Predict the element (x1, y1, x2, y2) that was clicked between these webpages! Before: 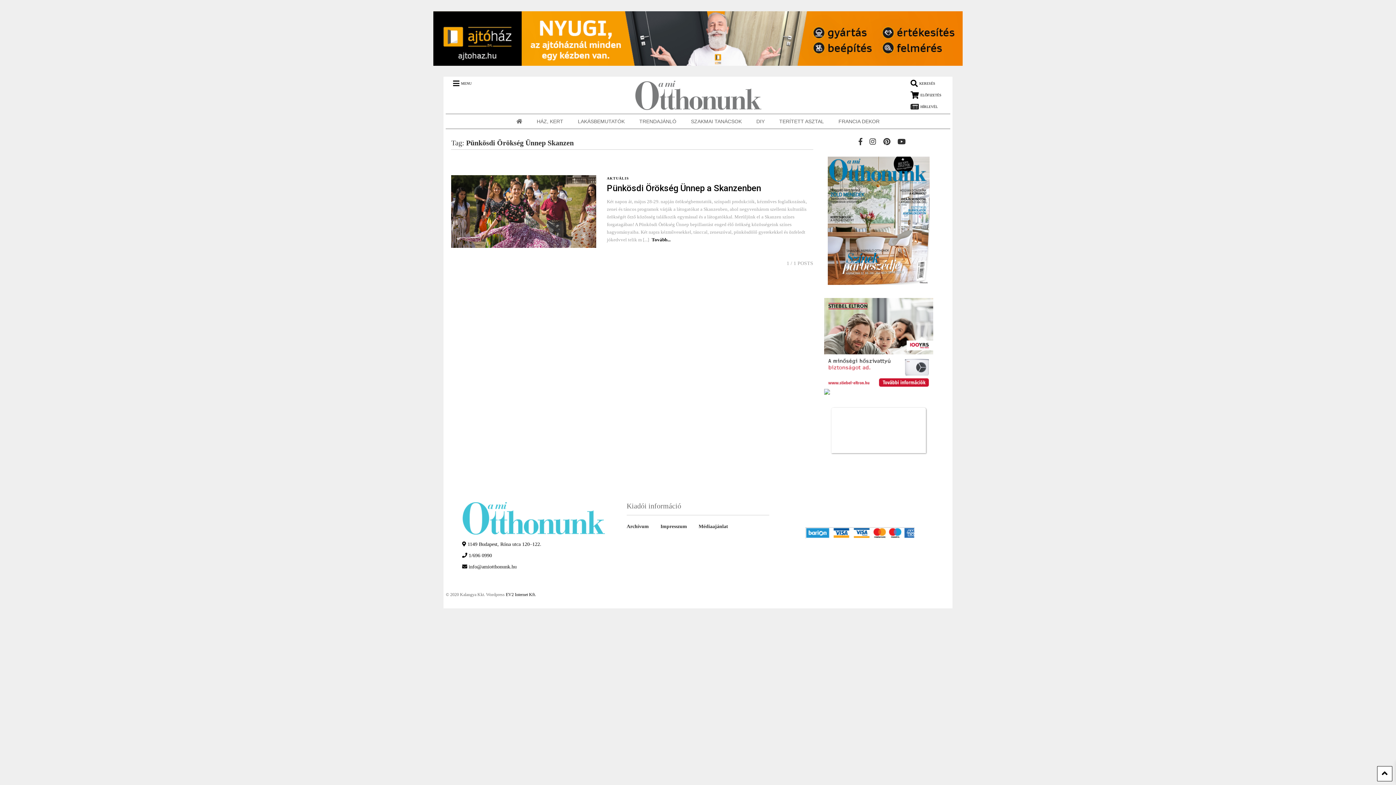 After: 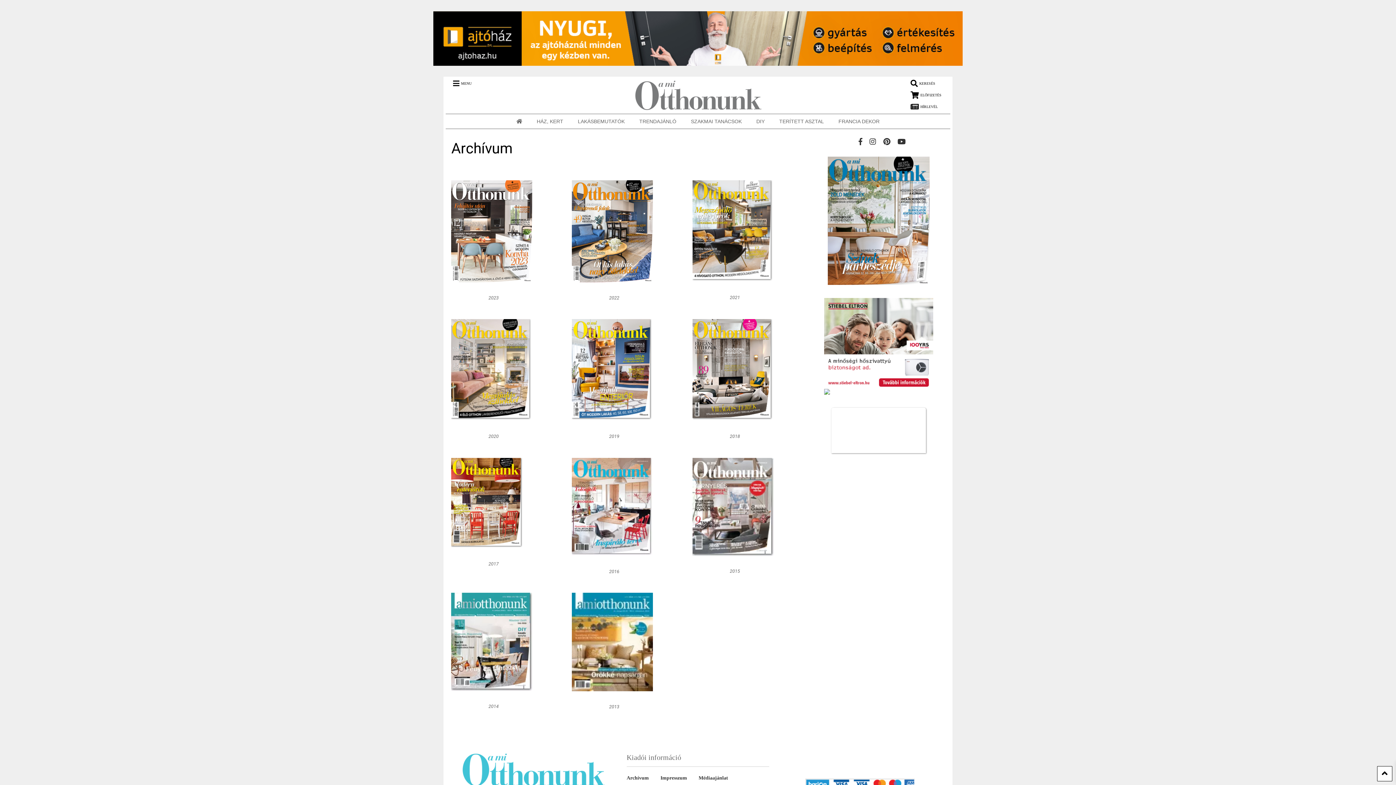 Action: bbox: (626, 523, 649, 529) label: Archívum